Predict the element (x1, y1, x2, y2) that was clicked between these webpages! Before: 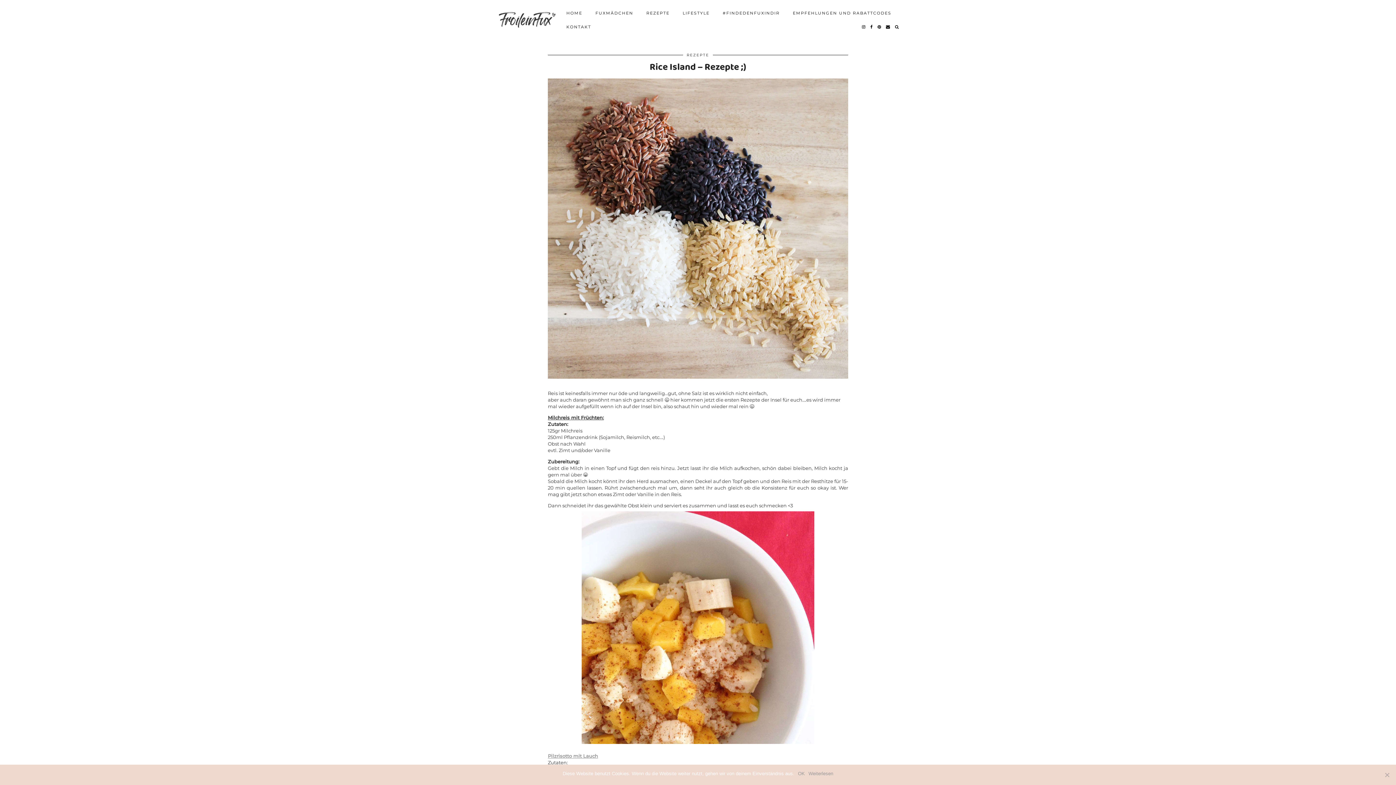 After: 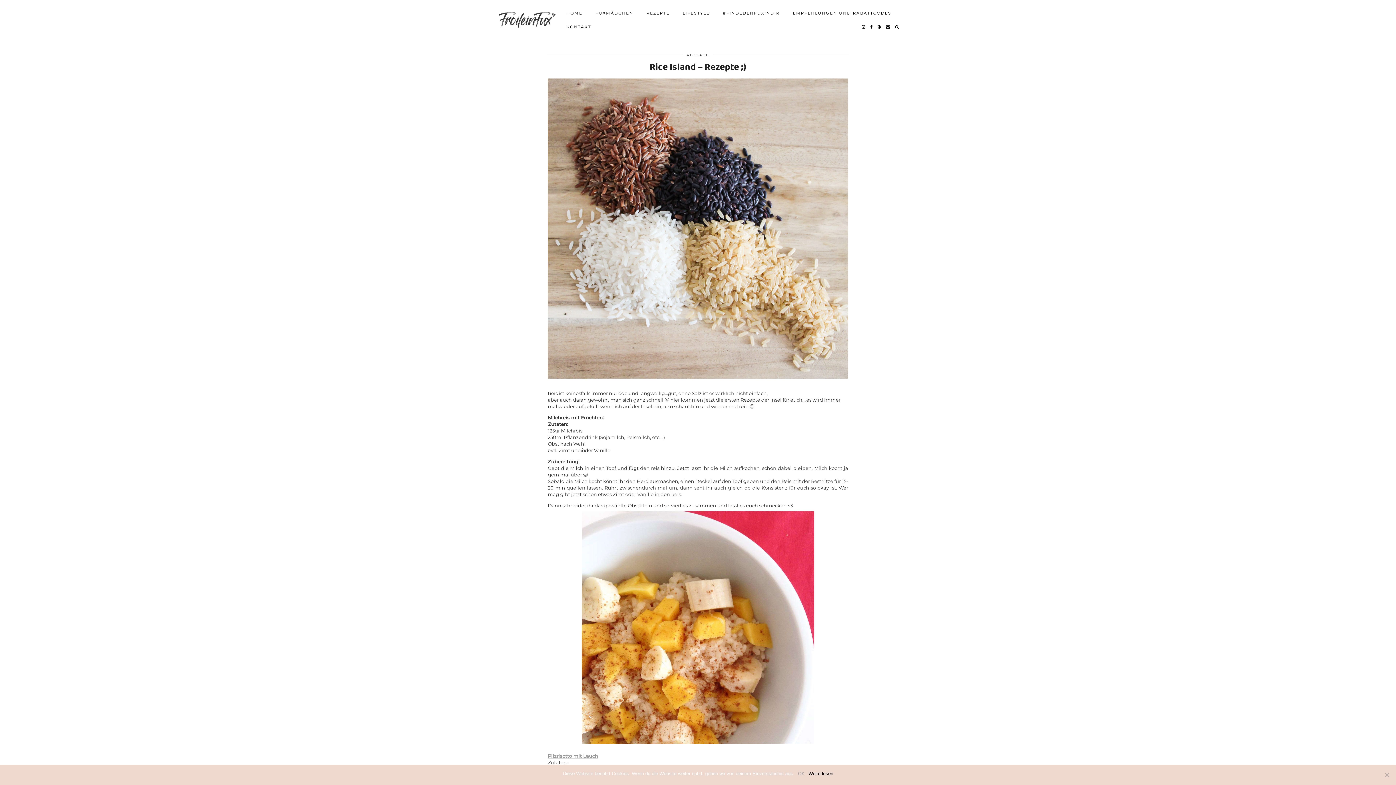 Action: bbox: (808, 770, 833, 777) label: Weiterlesen